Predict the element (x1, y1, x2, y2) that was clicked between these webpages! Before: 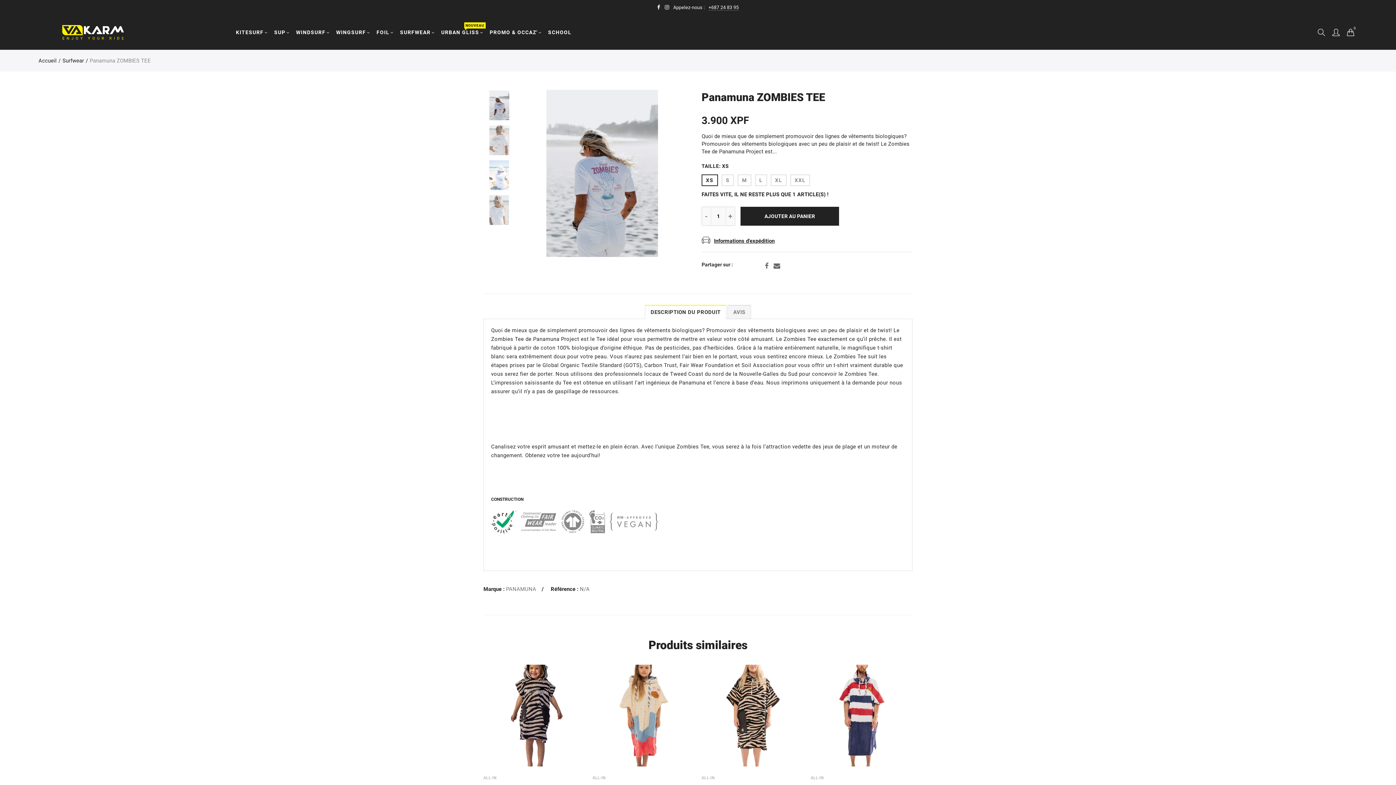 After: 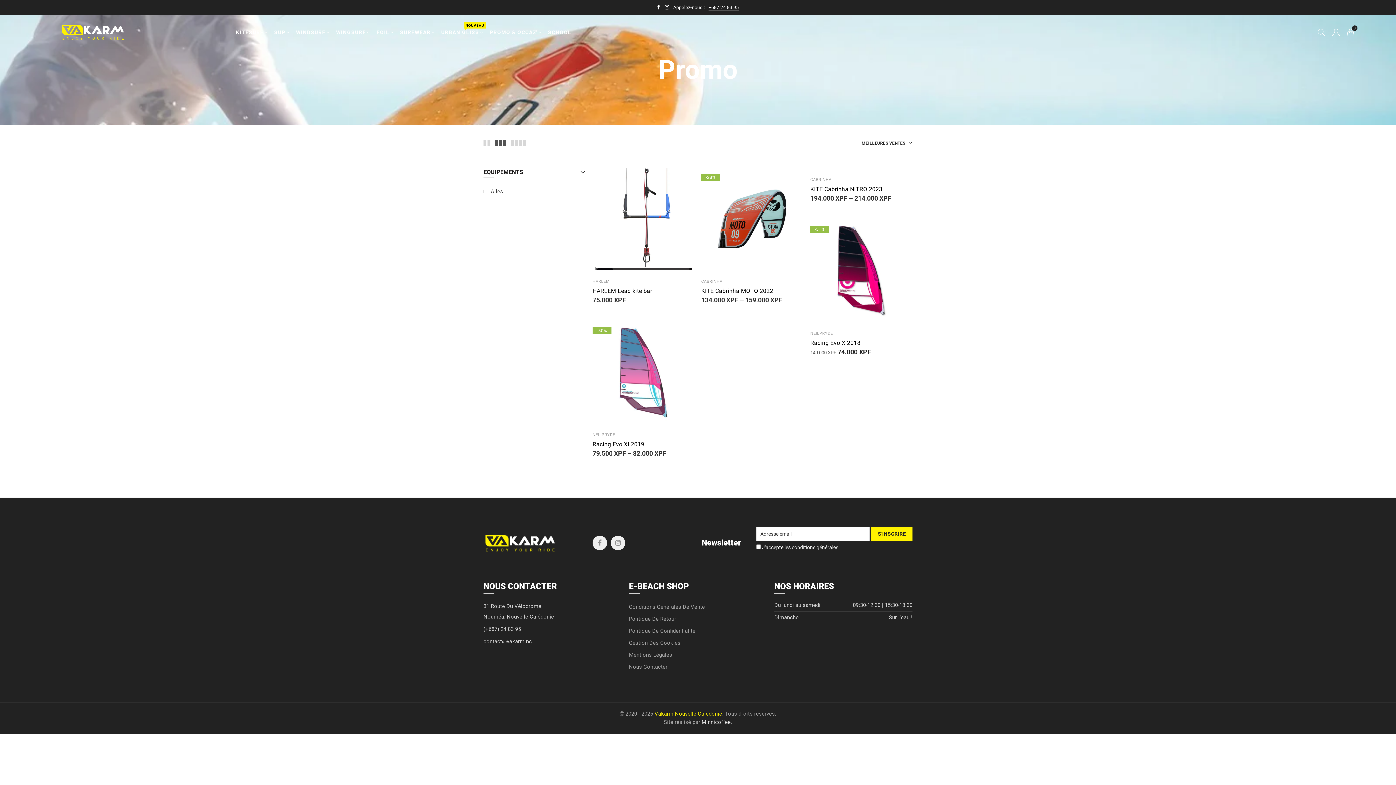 Action: bbox: (485, 15, 542, 49) label: PROMO & OCCAZ'